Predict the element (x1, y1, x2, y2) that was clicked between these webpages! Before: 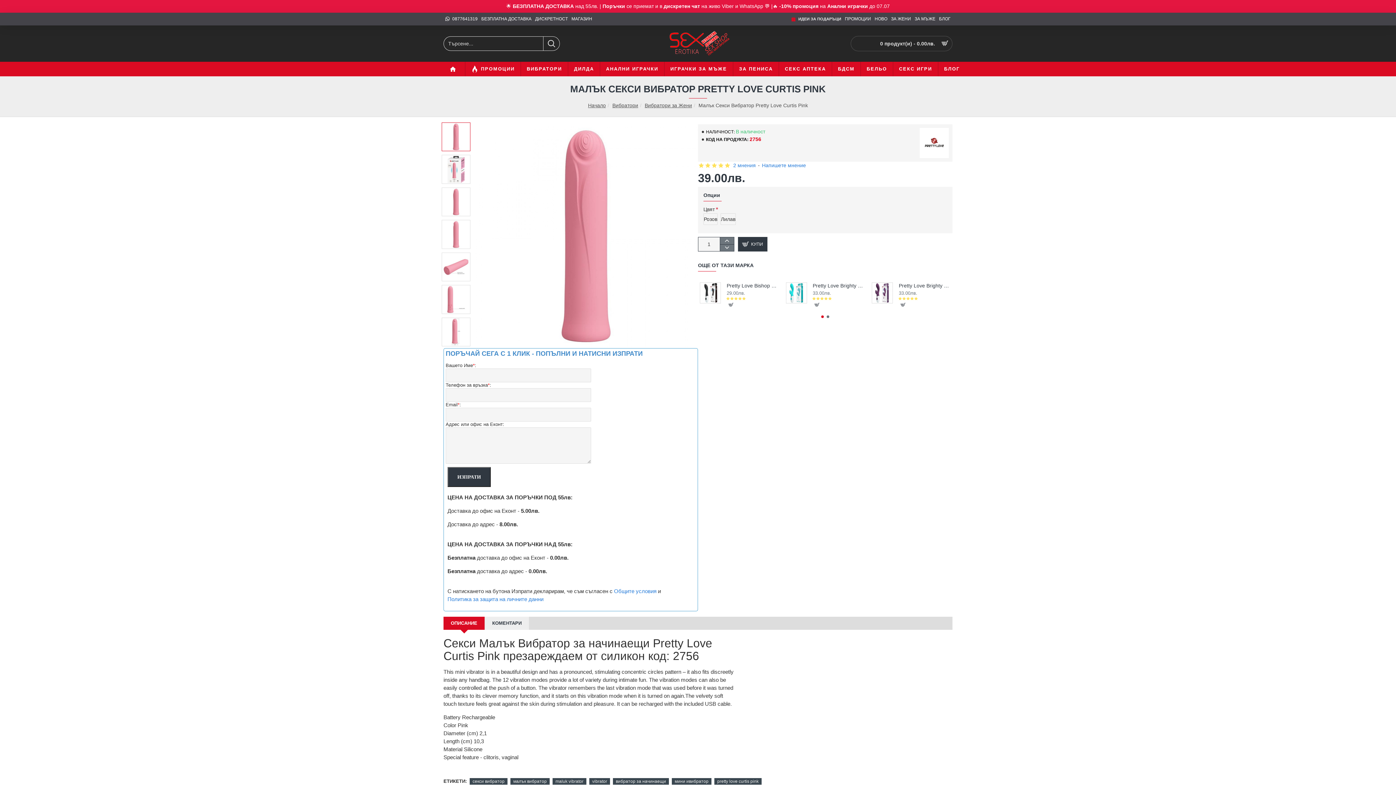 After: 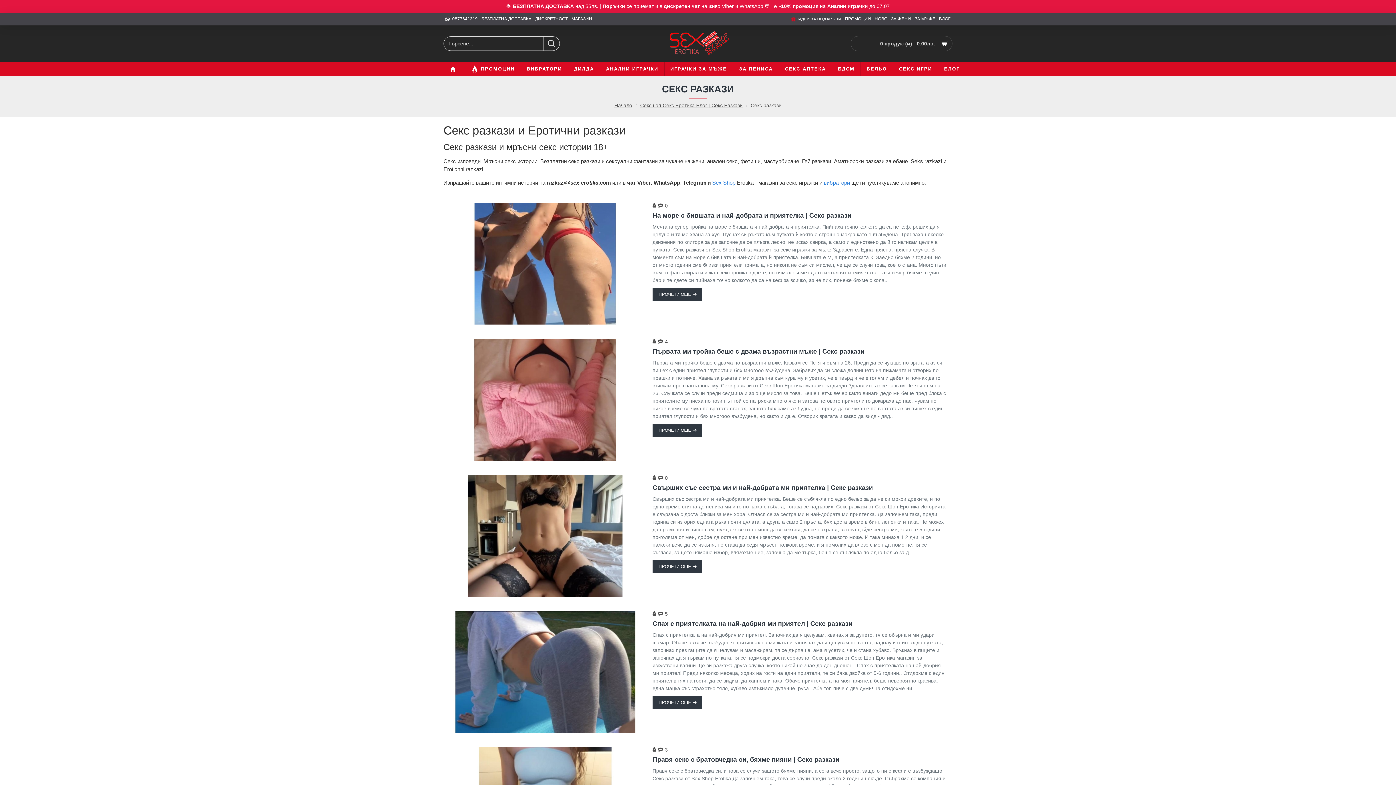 Action: bbox: (937, 13, 952, 24) label: БЛОГ